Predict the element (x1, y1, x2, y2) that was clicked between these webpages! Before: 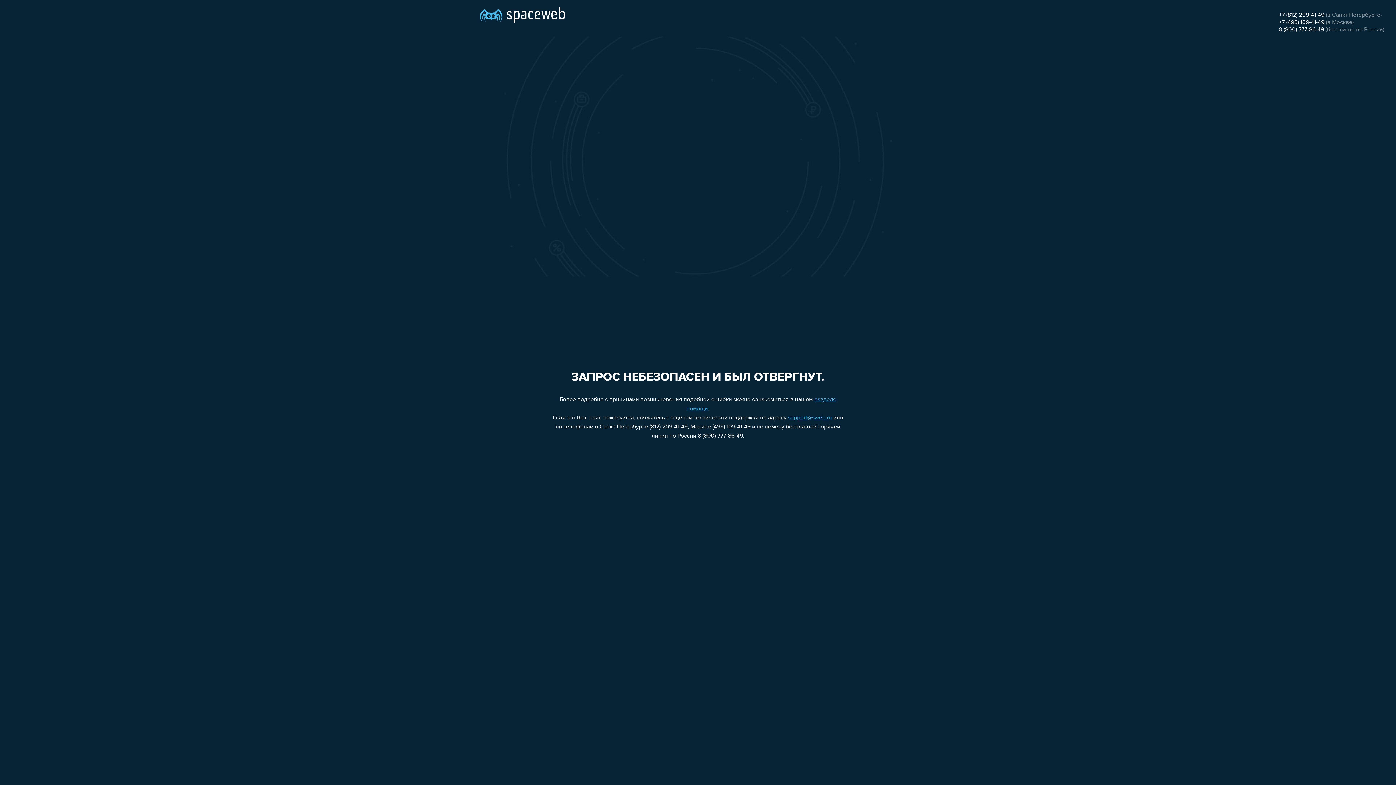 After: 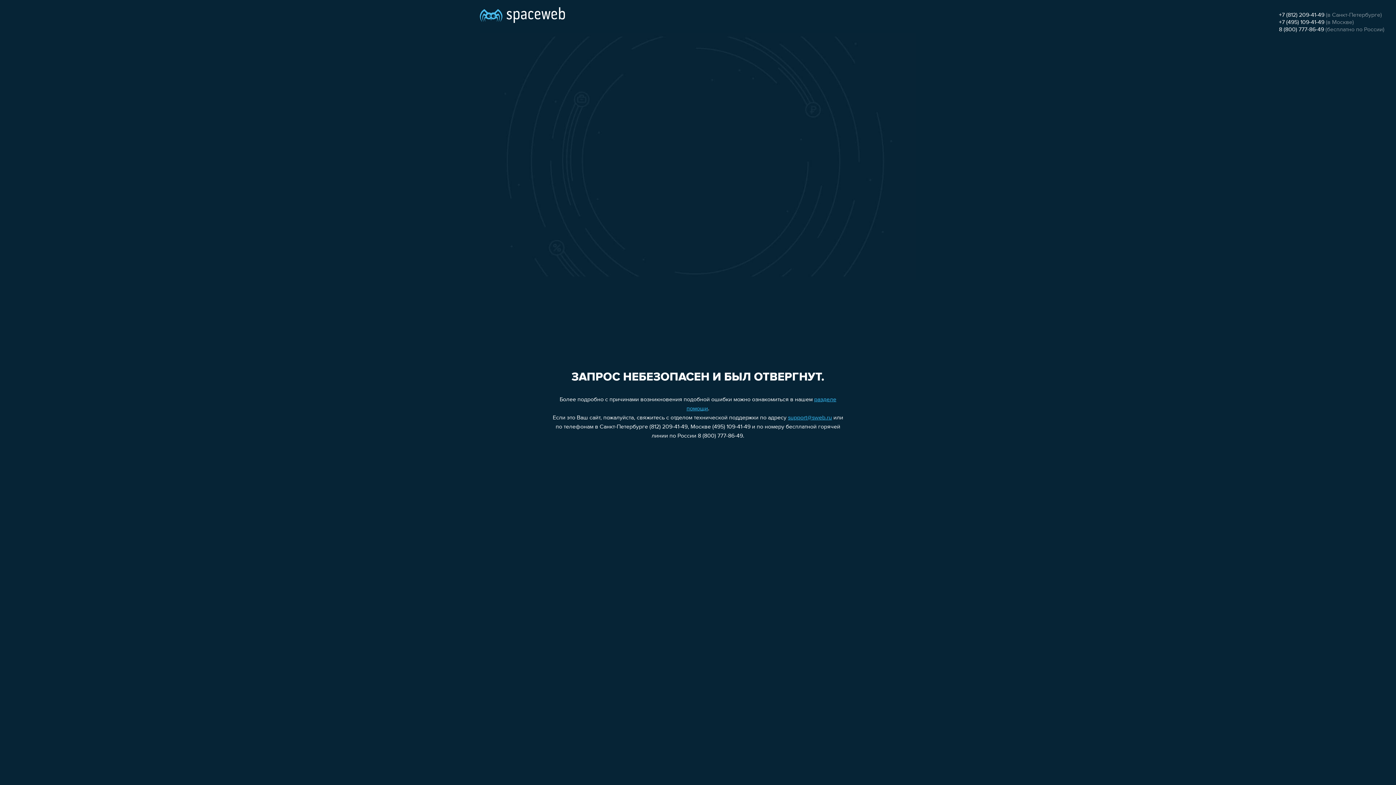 Action: label: +7 (812) 209-41-49 bbox: (1279, 12, 1324, 18)